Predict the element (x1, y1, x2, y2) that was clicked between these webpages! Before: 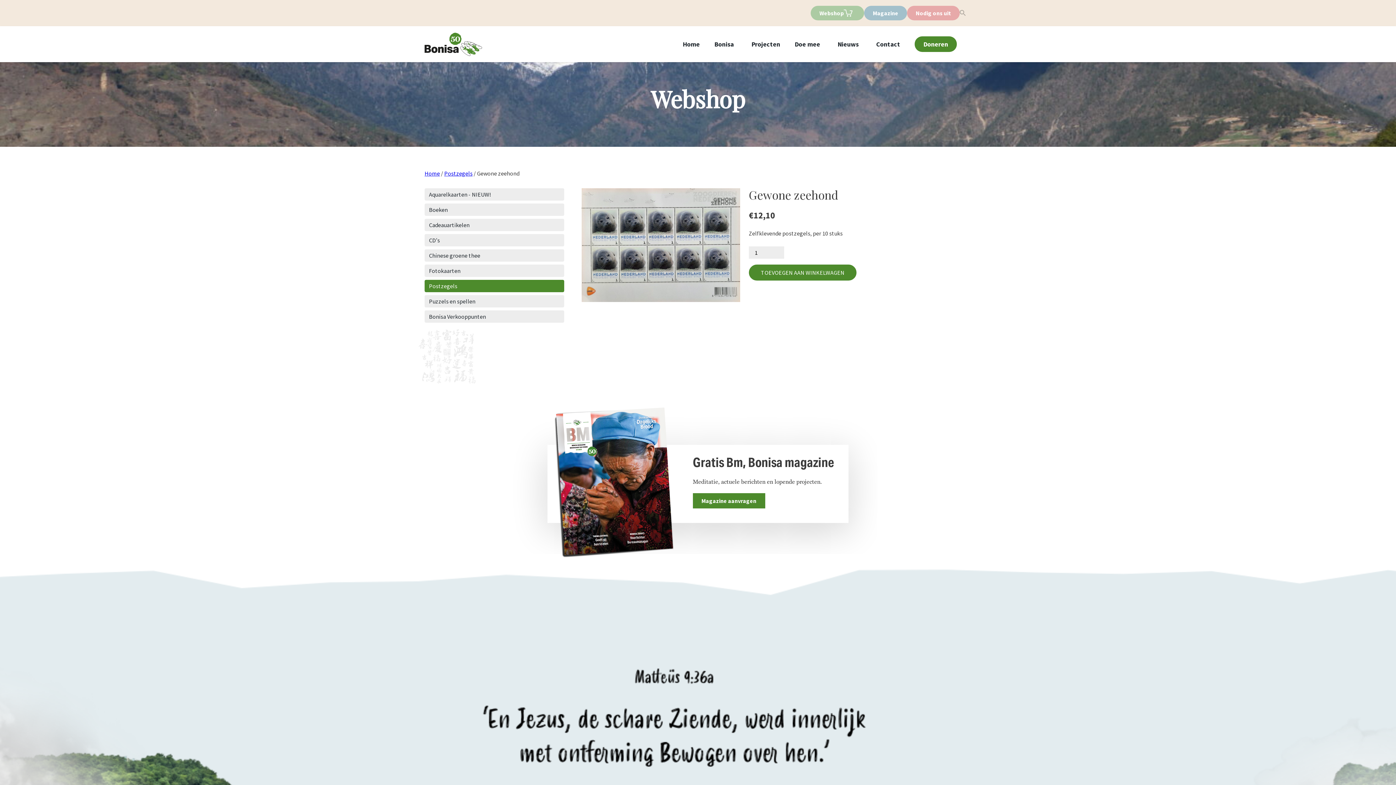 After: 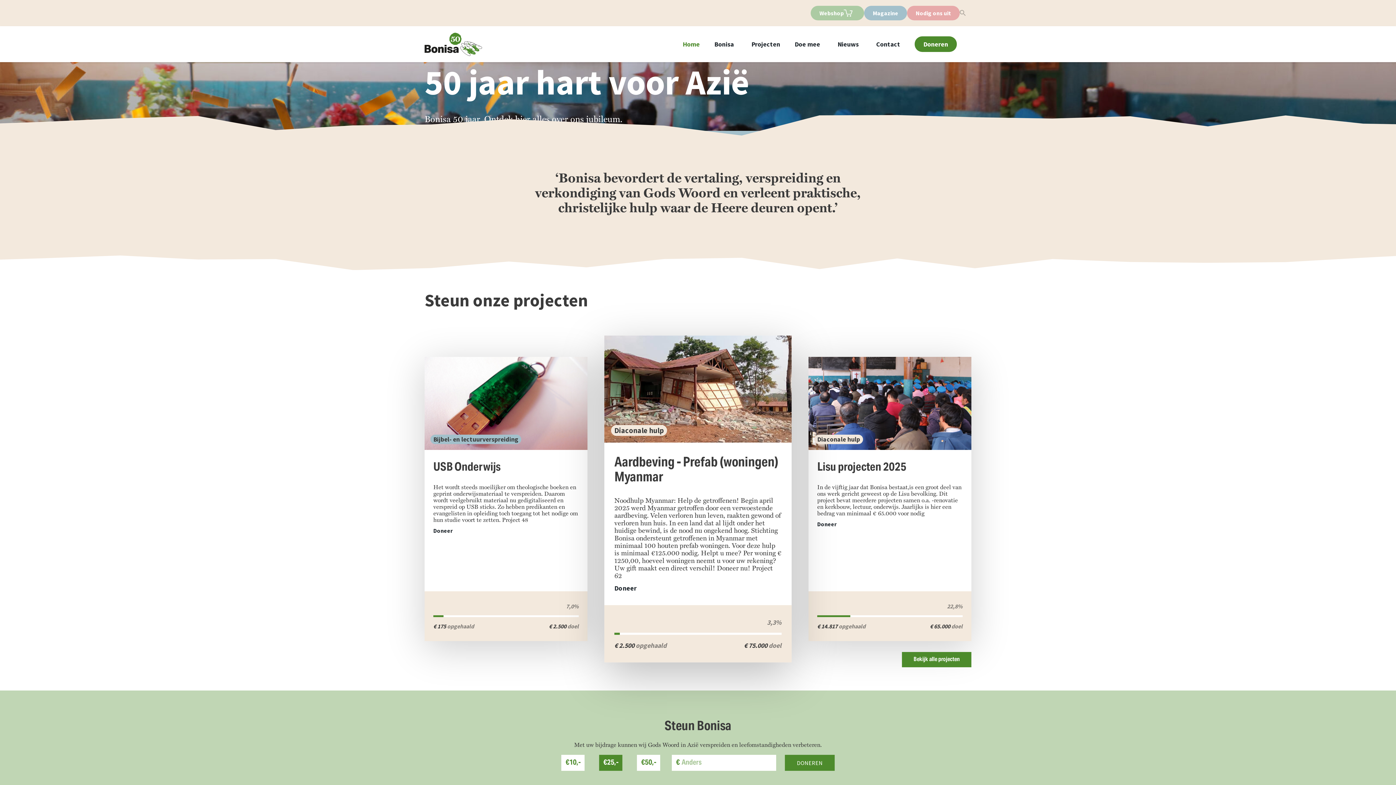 Action: label: Home bbox: (424, 169, 440, 177)